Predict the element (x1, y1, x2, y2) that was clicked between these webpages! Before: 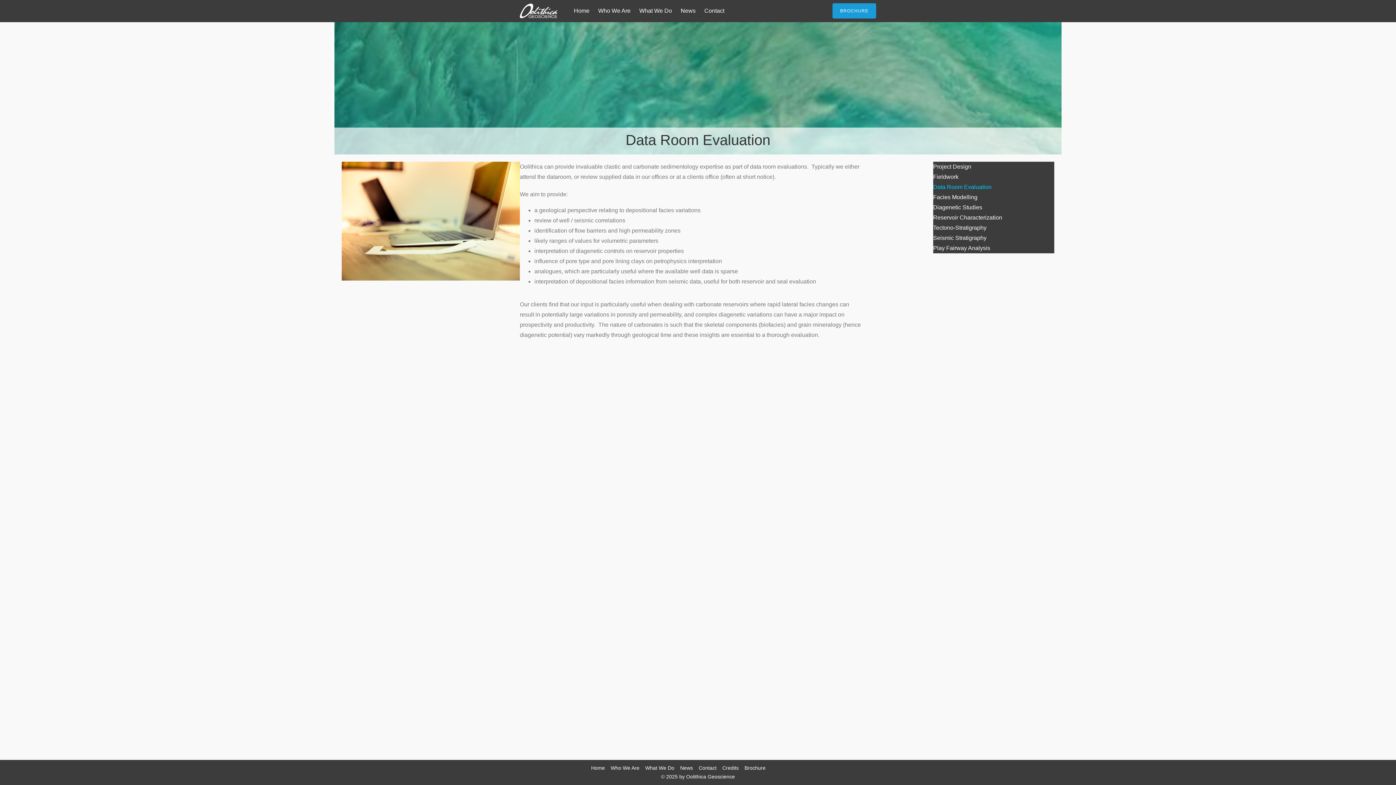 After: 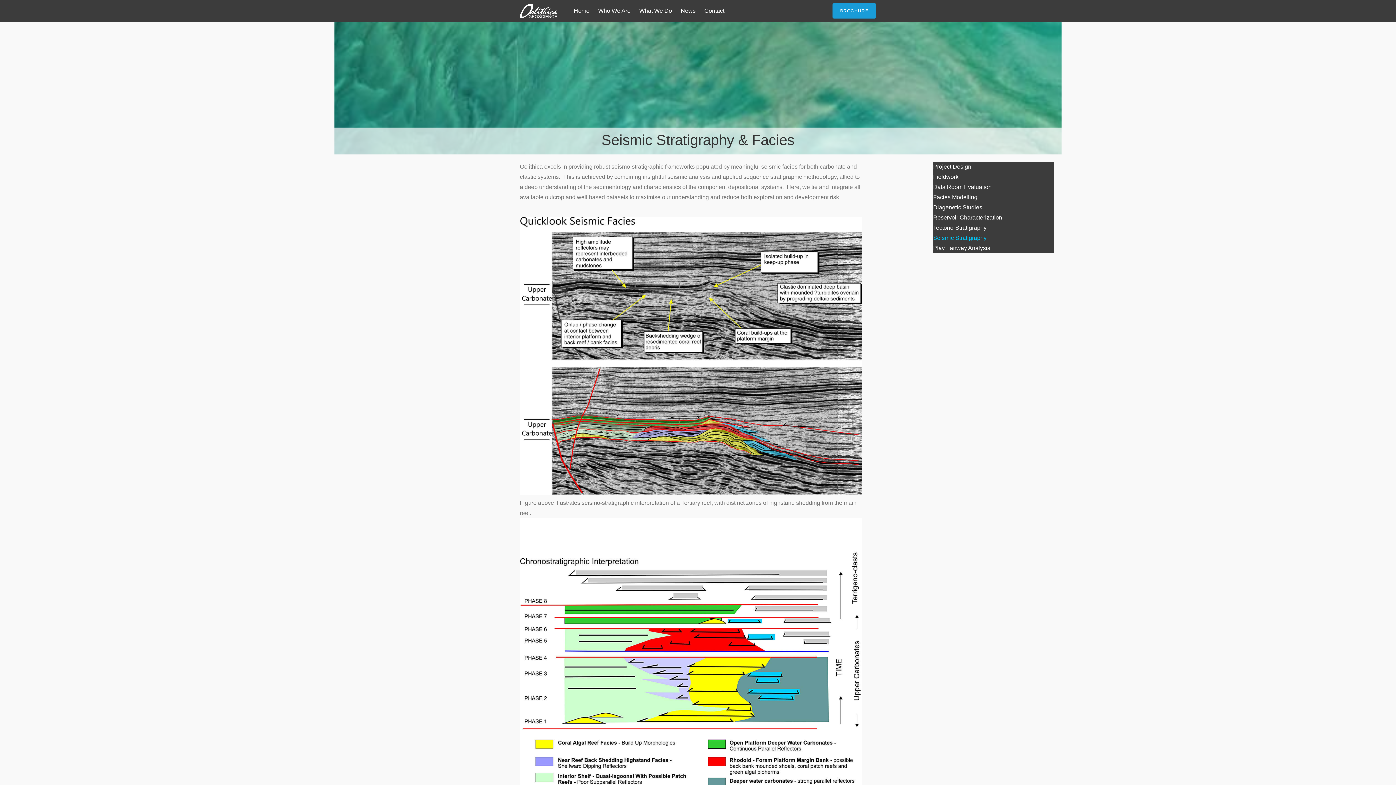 Action: bbox: (933, 234, 986, 241) label: Seismic Stratigraphy